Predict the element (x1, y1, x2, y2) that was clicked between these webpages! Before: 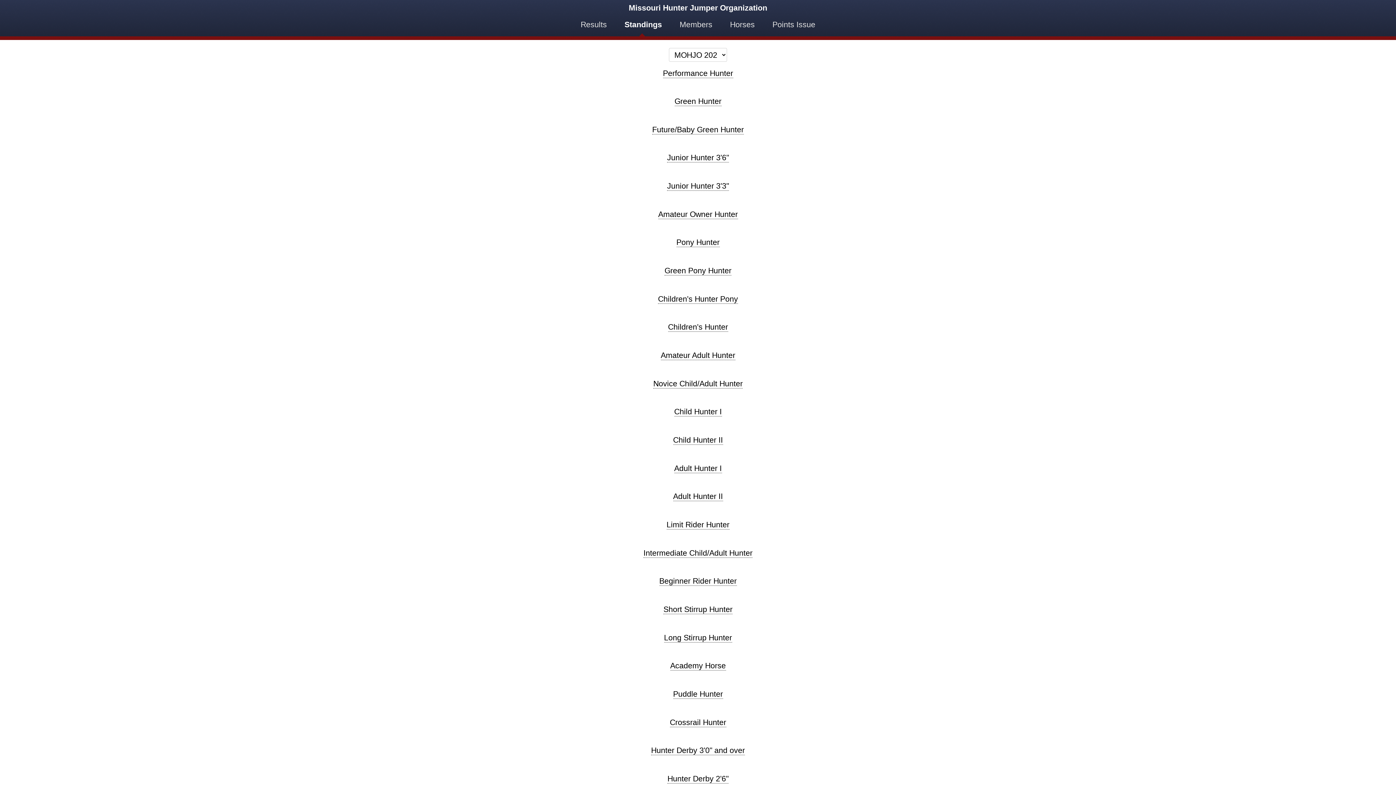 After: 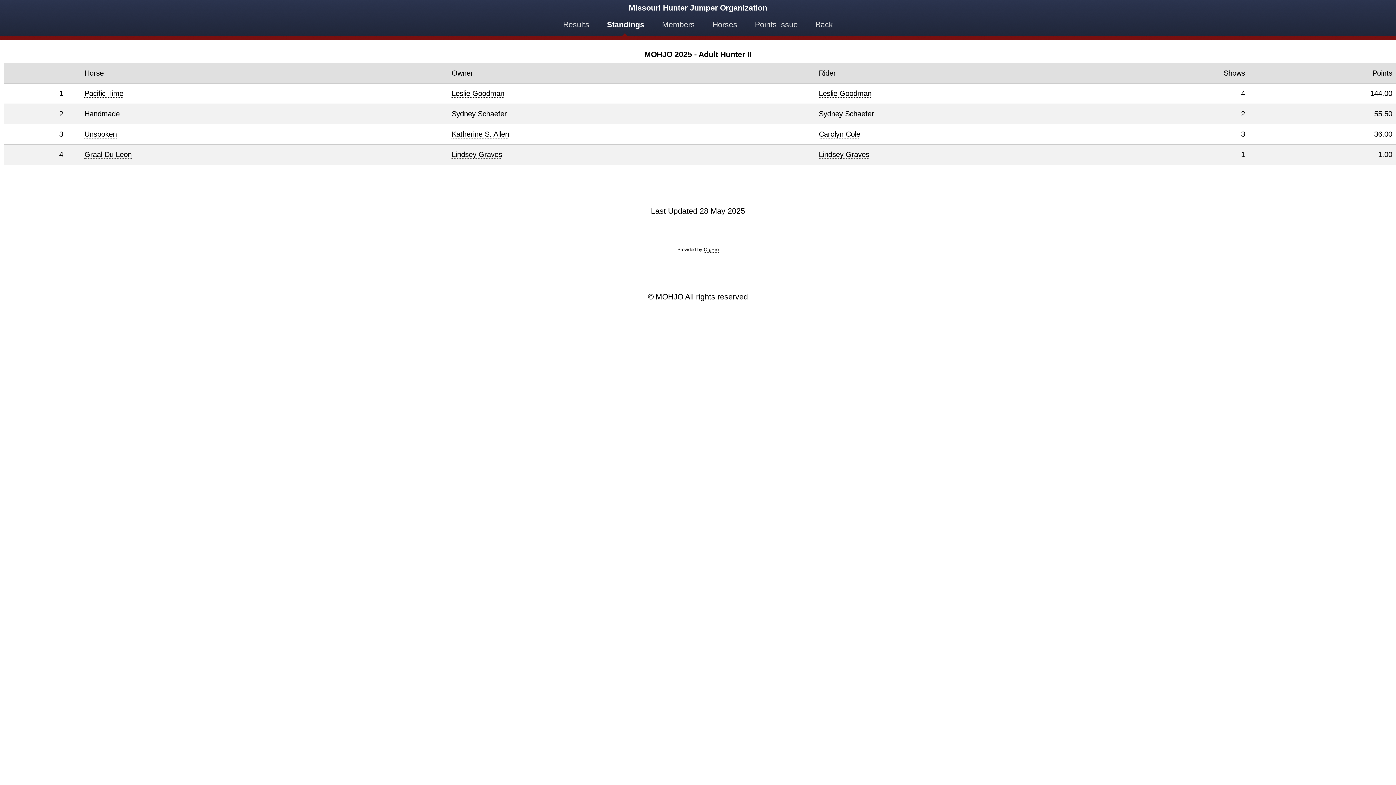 Action: bbox: (673, 492, 723, 501) label: Adult Hunter II